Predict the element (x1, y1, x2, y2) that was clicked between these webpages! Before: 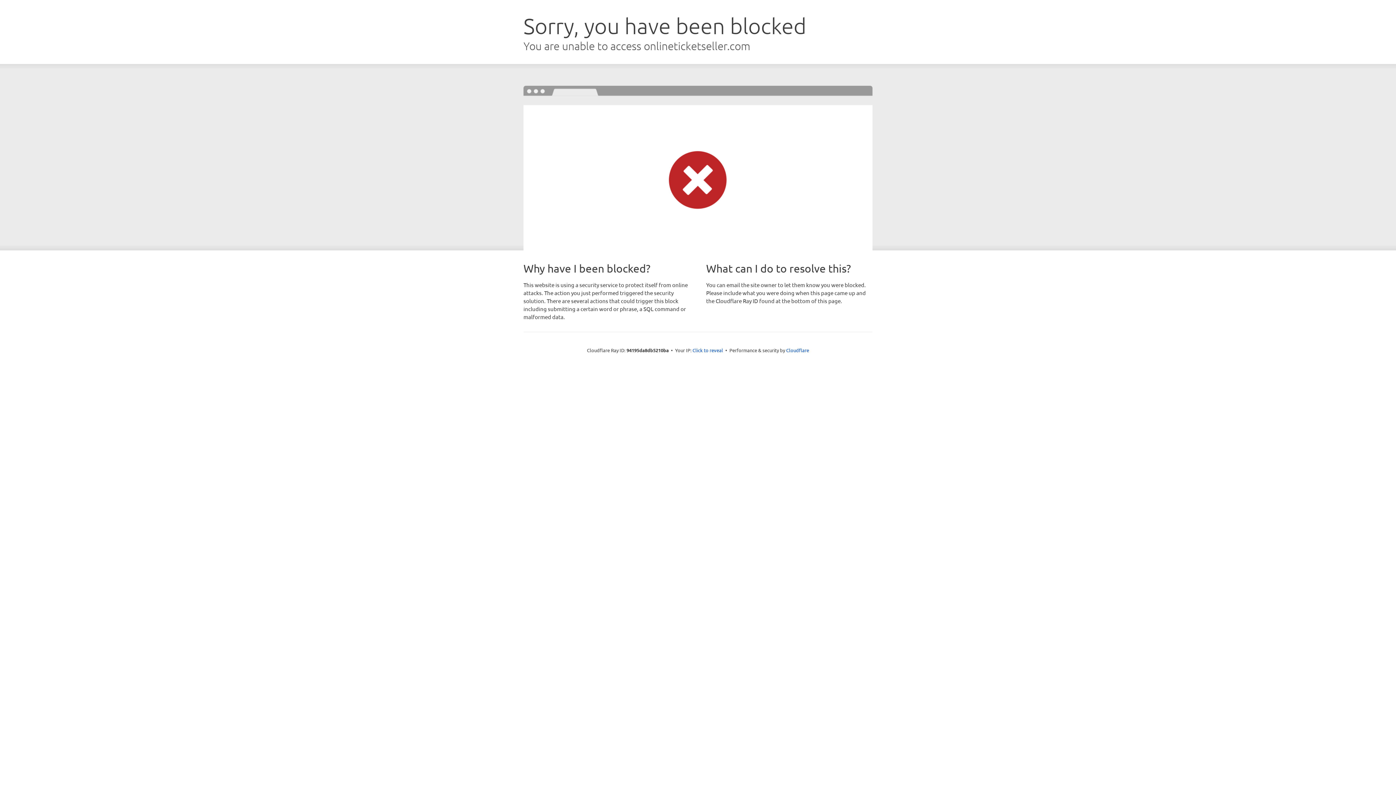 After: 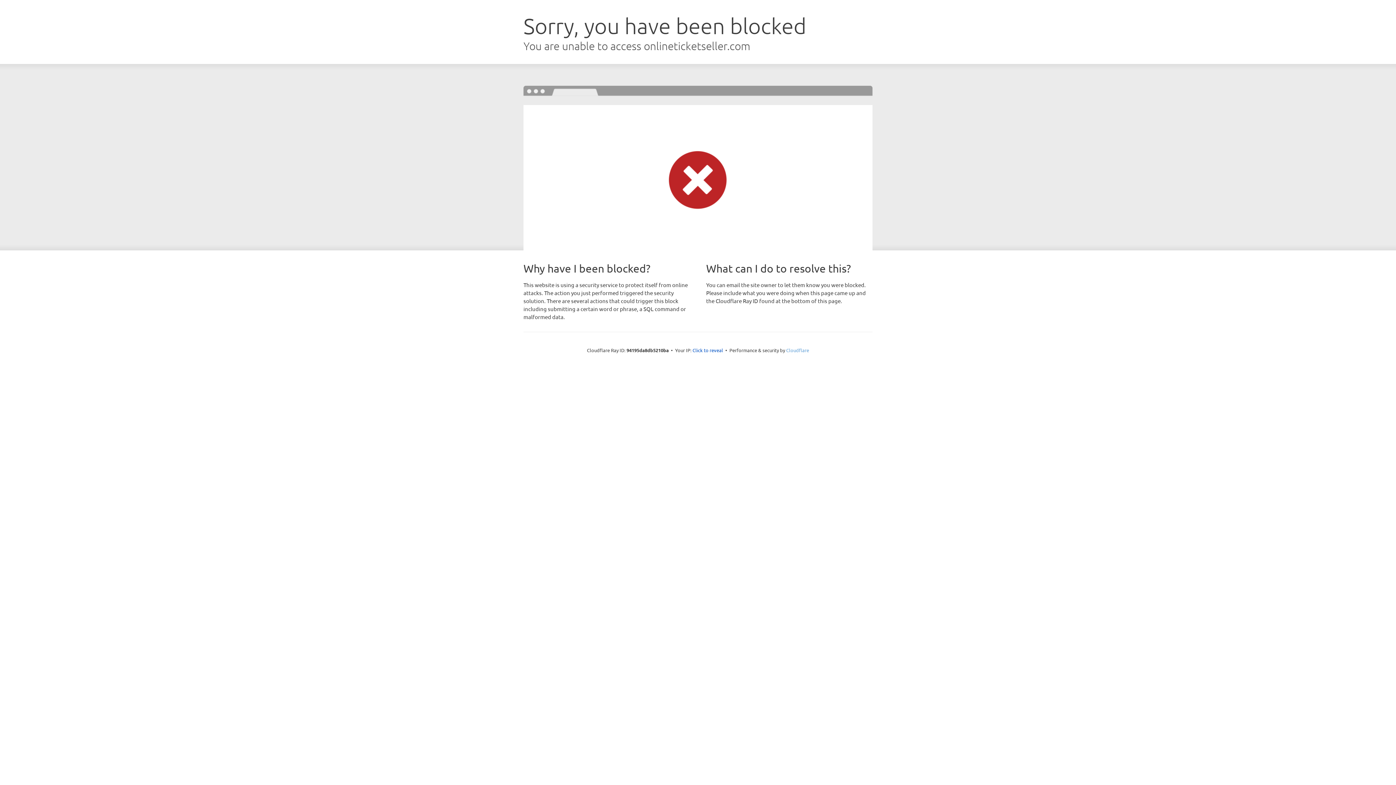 Action: bbox: (786, 347, 809, 353) label: Cloudflare